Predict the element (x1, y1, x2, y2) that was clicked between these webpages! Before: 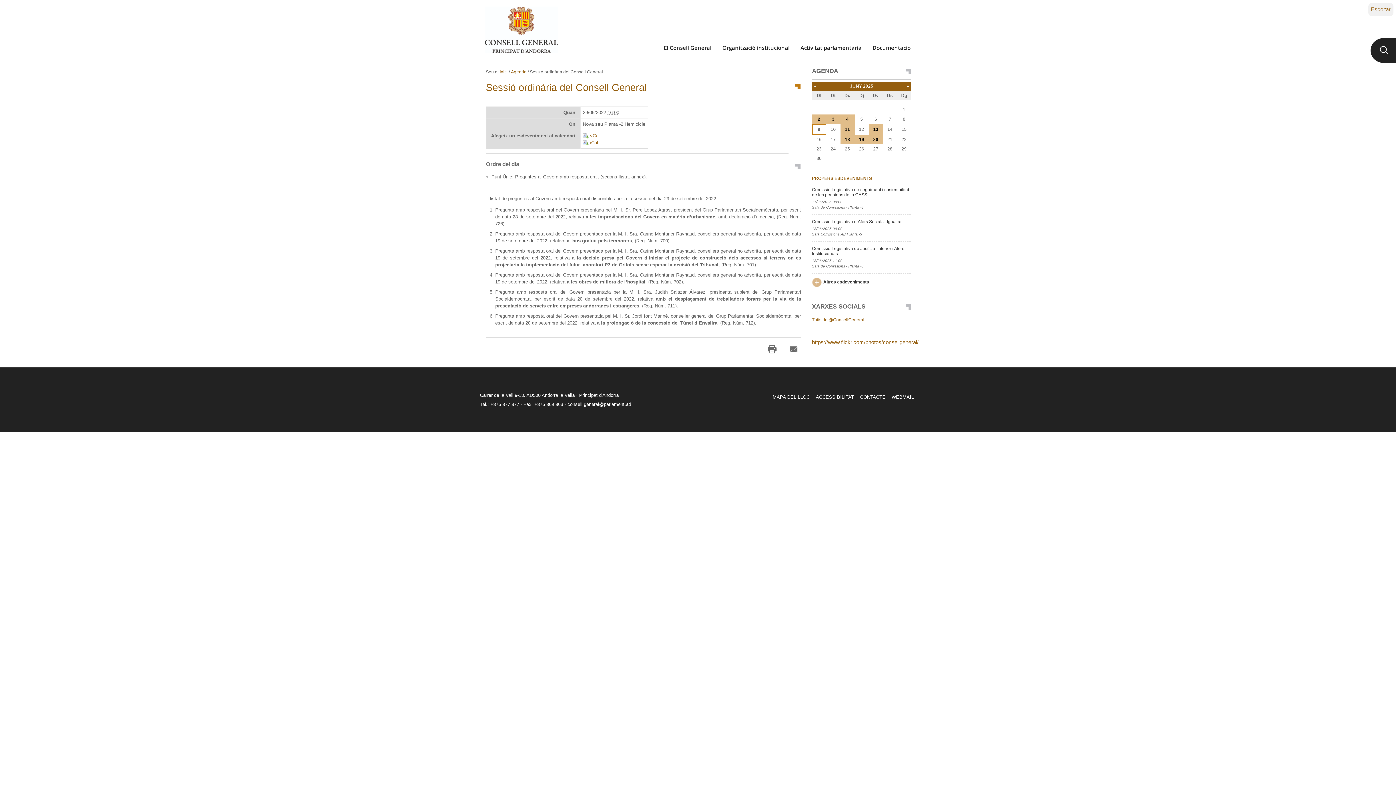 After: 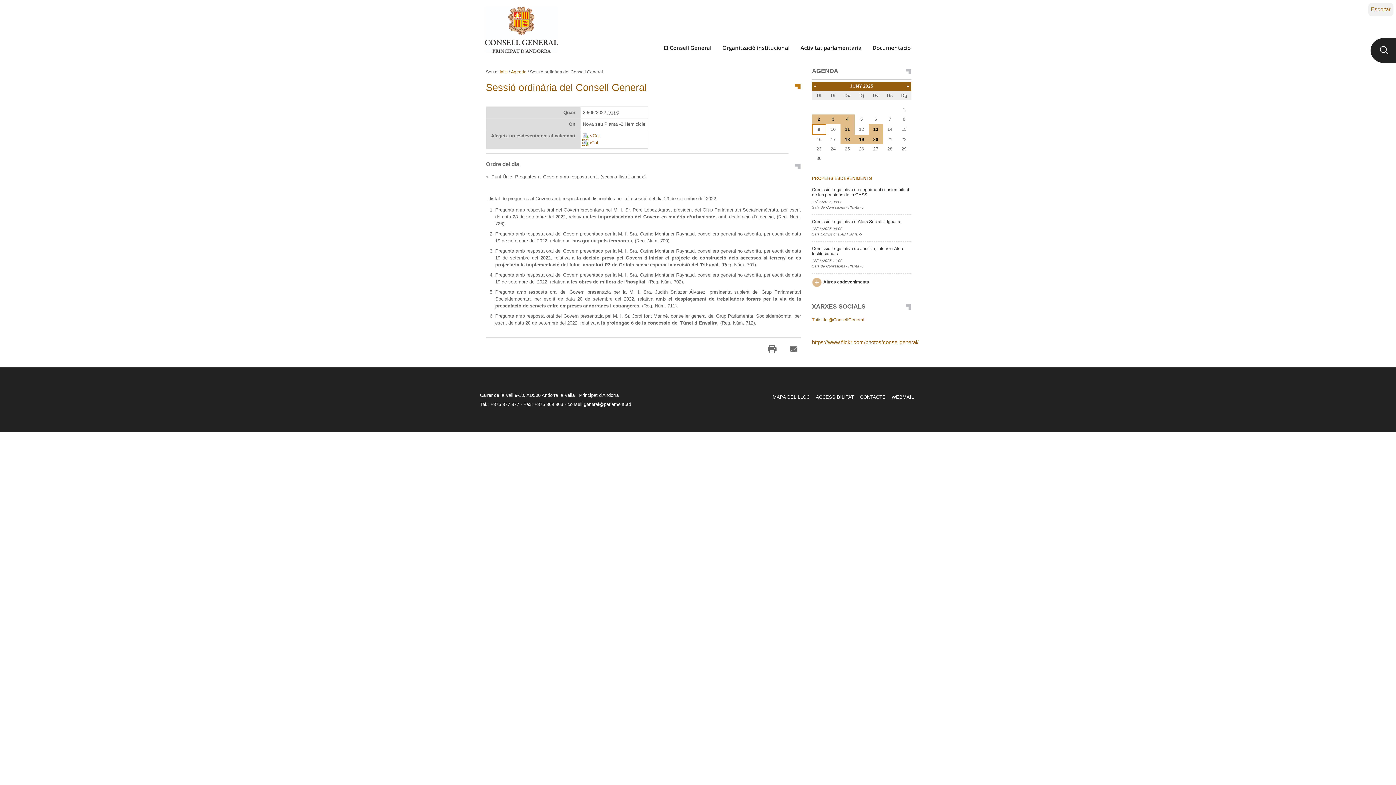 Action: label:  iCal bbox: (582, 139, 598, 146)